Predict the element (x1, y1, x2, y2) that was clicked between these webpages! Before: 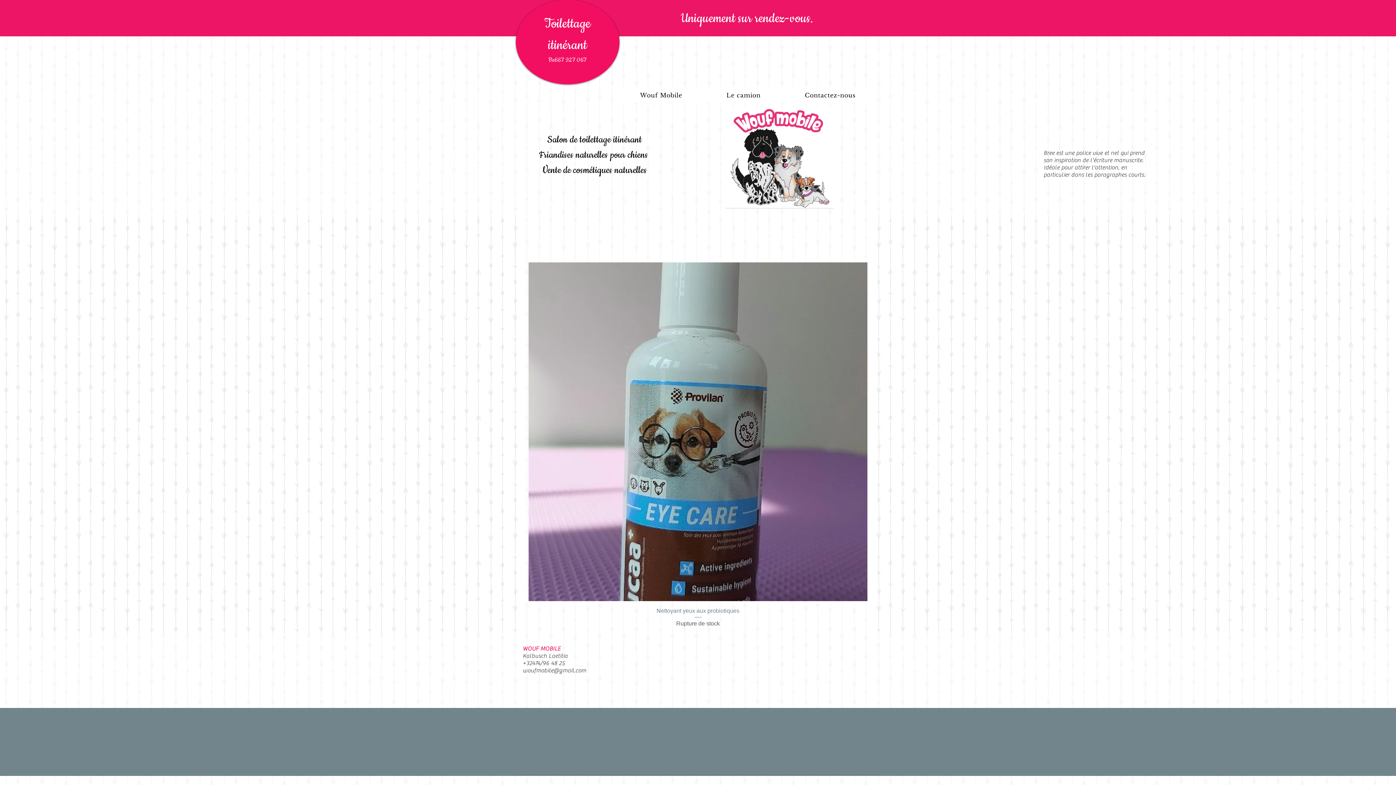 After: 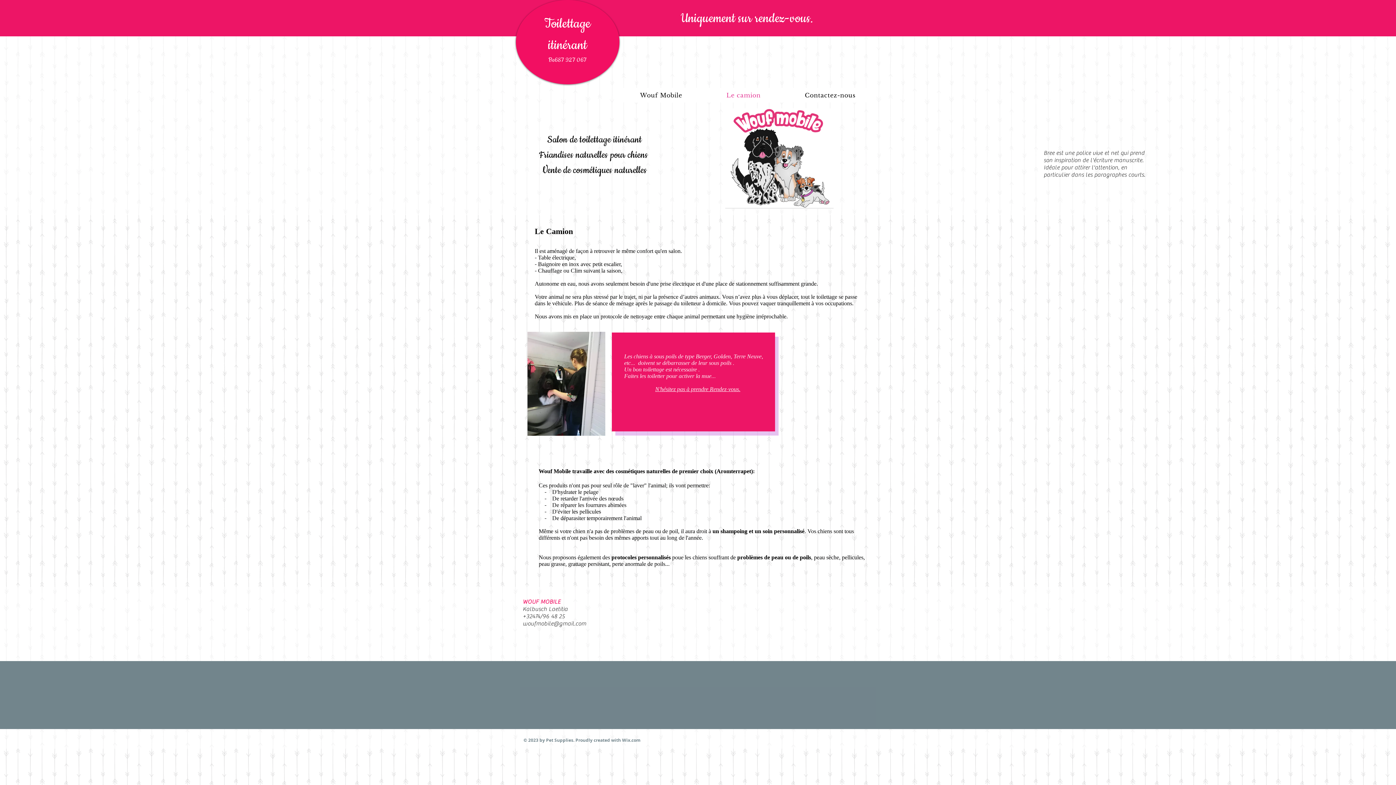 Action: label: Le camion bbox: (705, 88, 781, 102)